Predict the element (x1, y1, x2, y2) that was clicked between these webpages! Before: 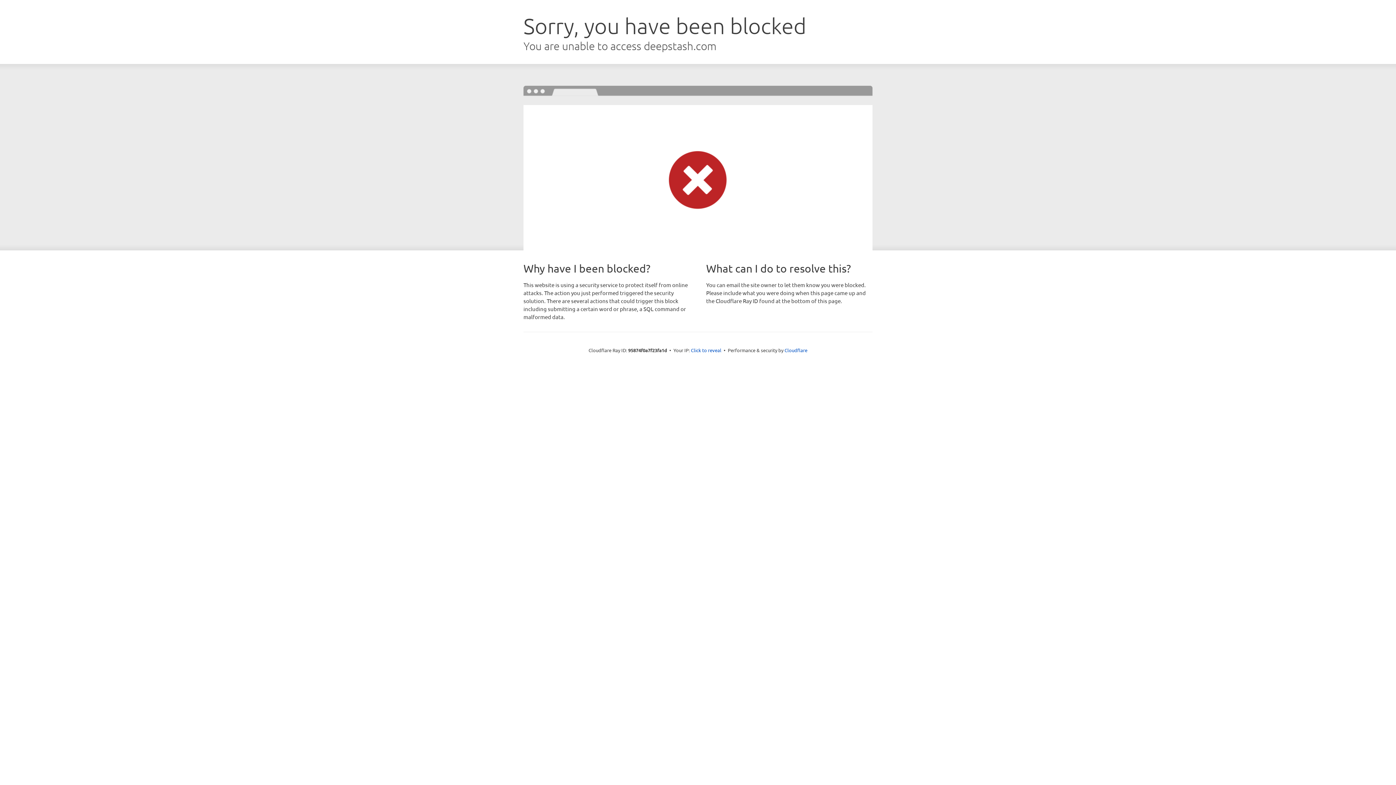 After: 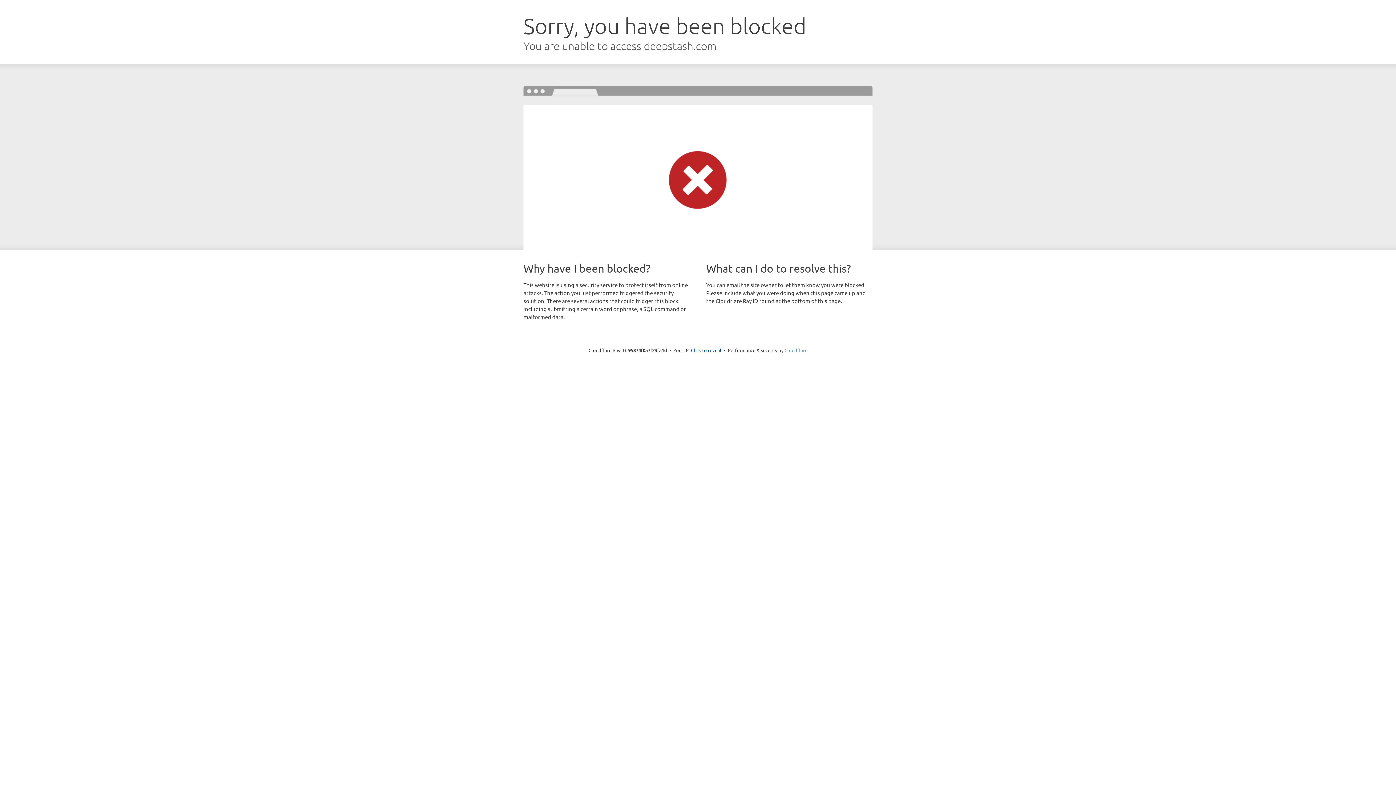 Action: bbox: (784, 347, 807, 353) label: Cloudflare